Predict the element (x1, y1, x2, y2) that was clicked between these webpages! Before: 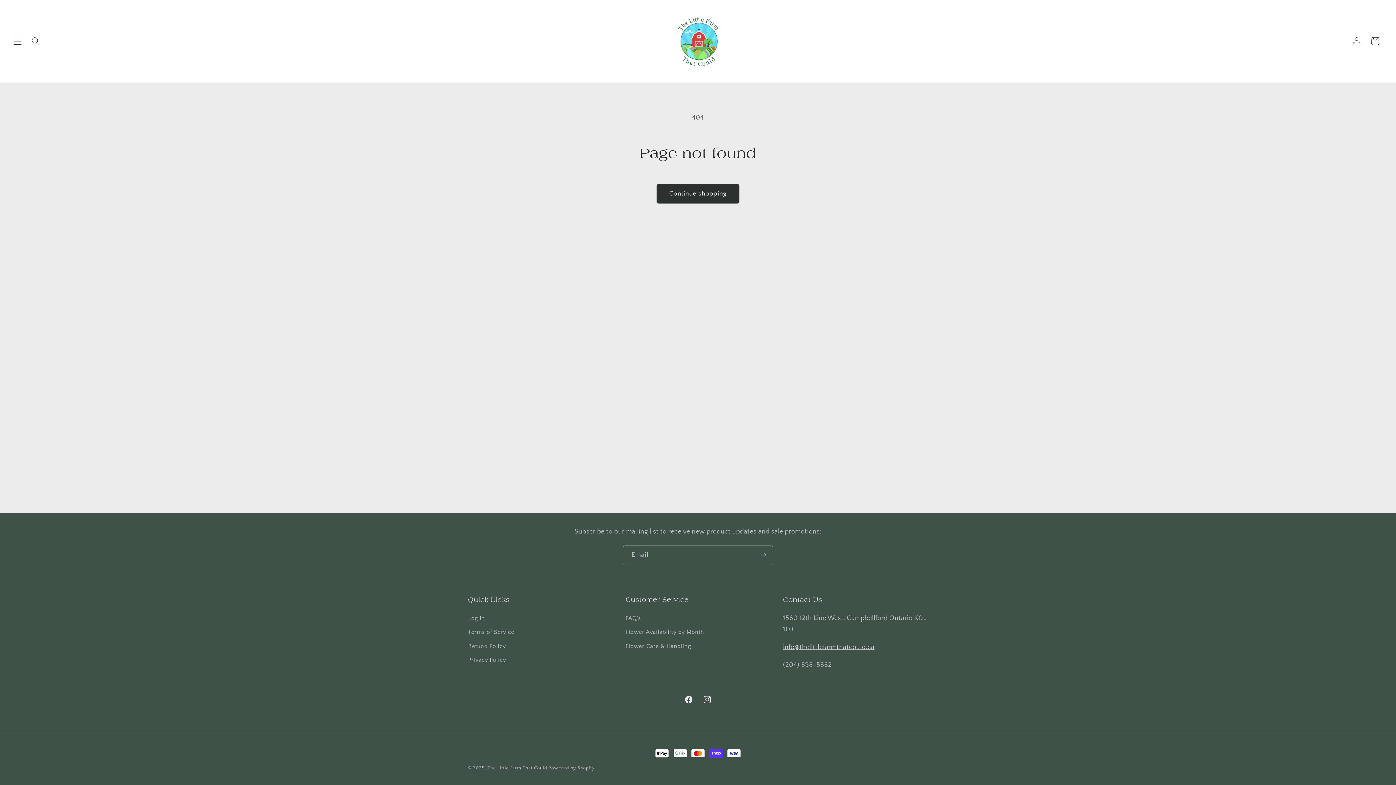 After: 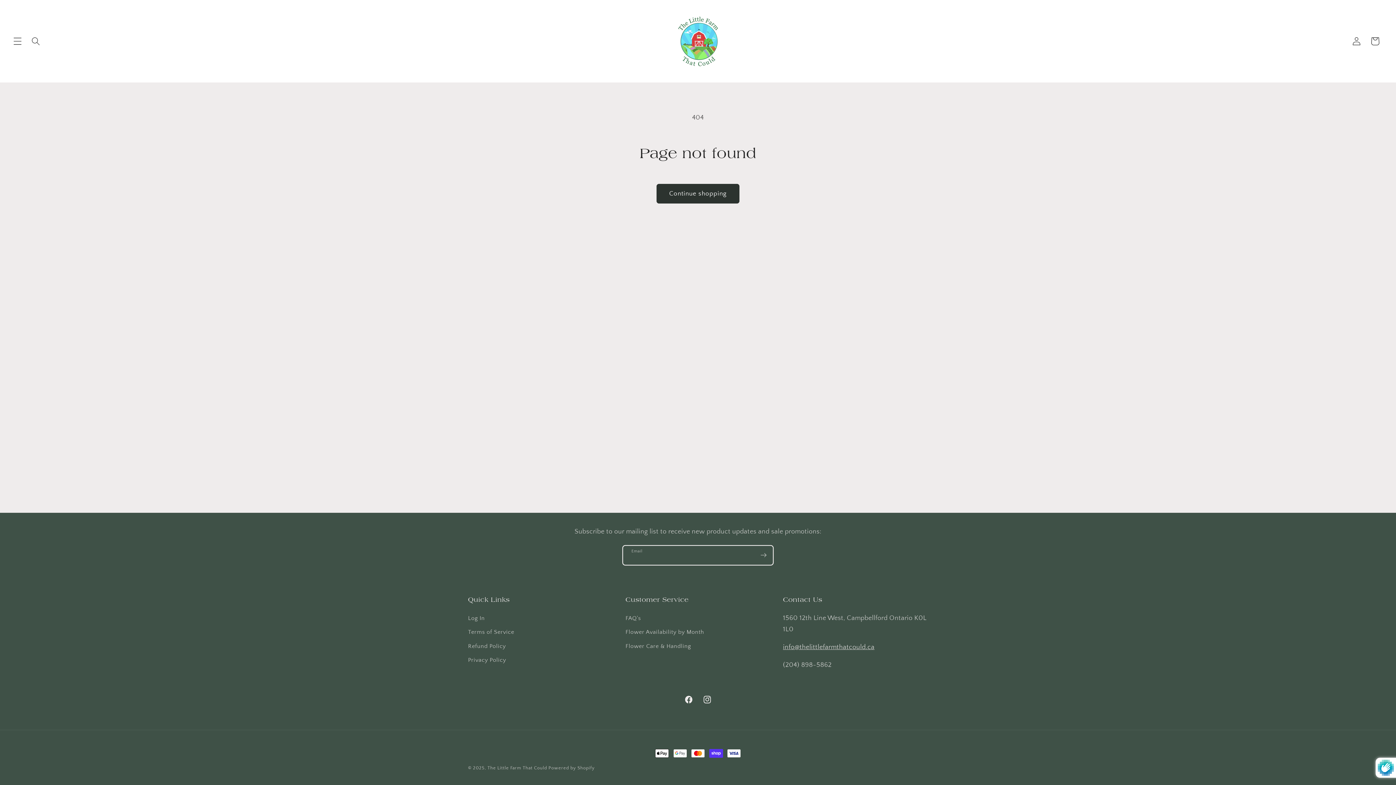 Action: bbox: (754, 545, 773, 565) label: Subscribe